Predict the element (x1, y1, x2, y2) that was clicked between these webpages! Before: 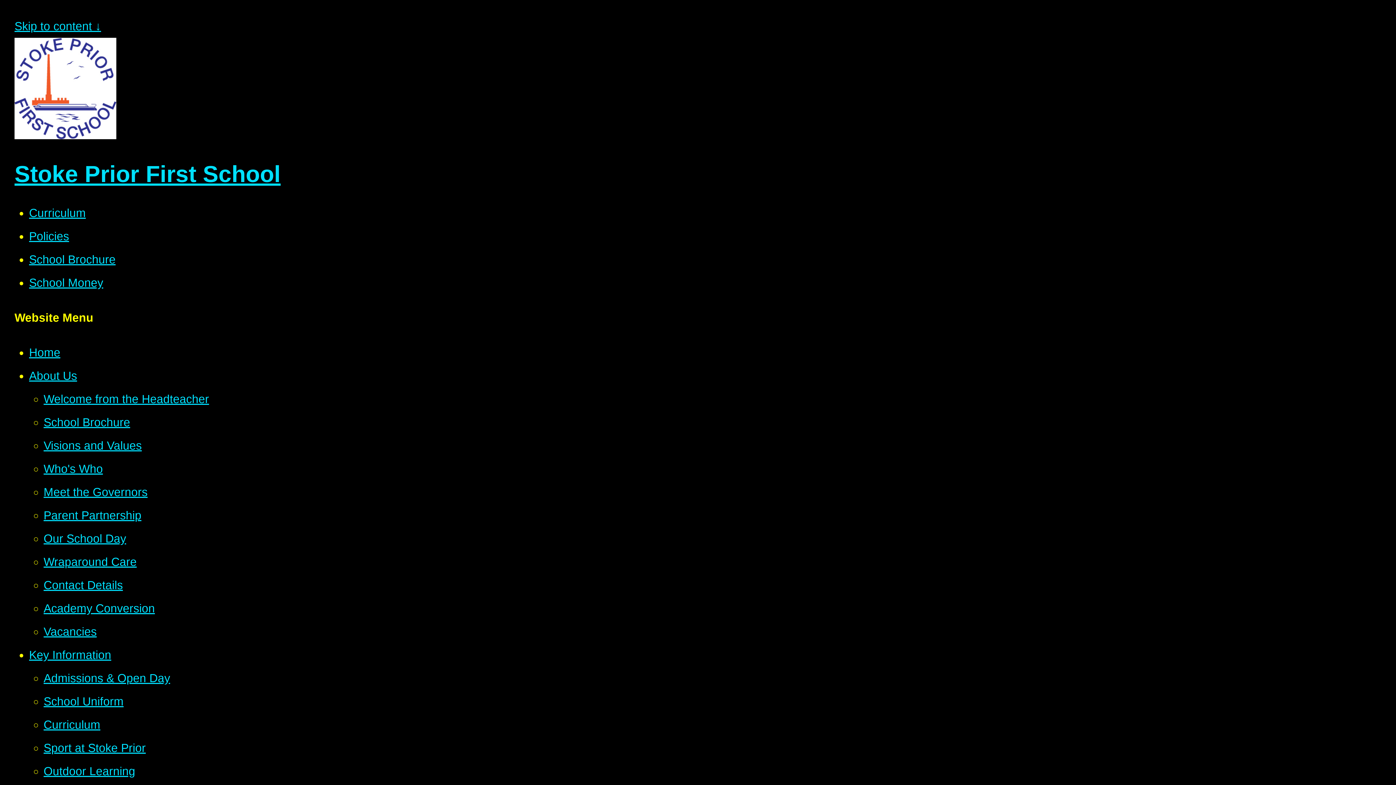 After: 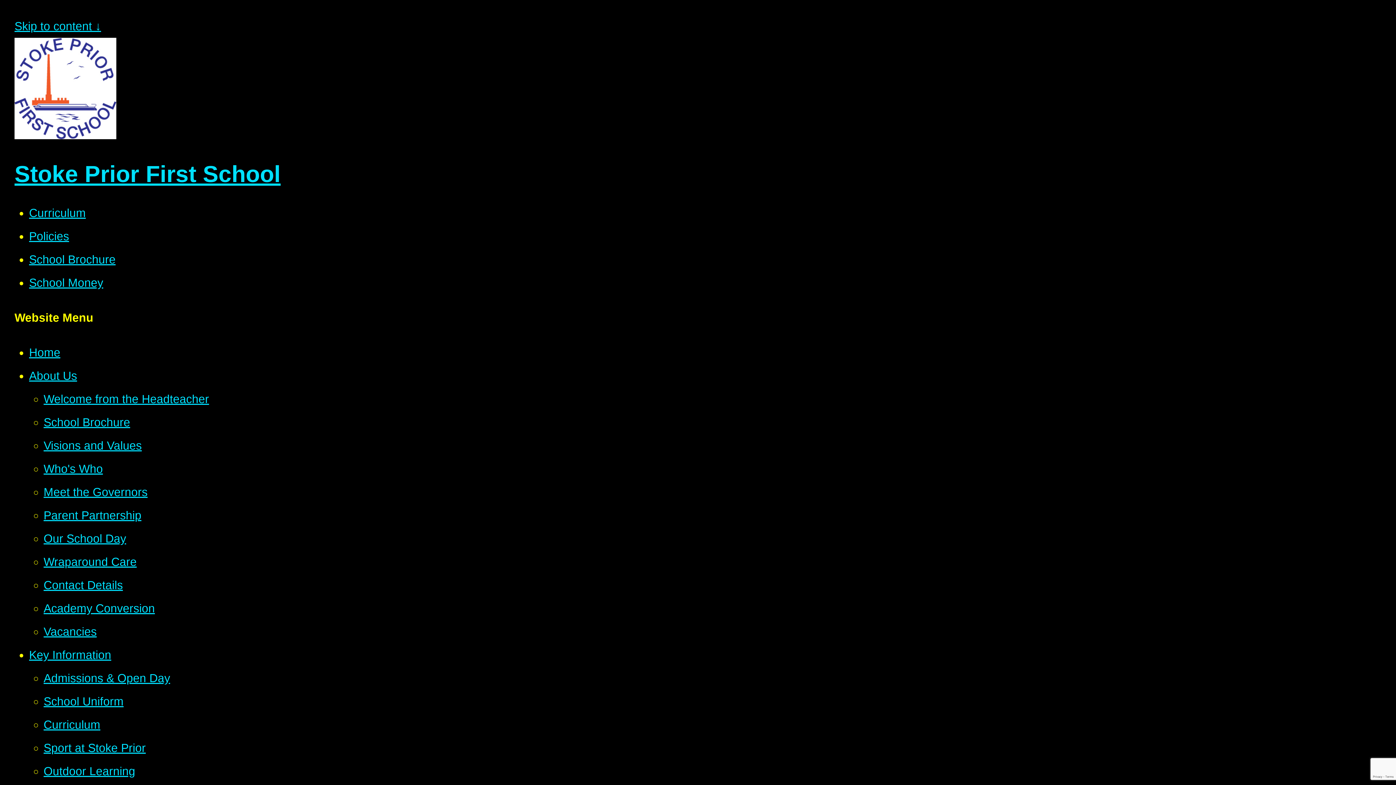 Action: bbox: (43, 578, 122, 591) label: Contact Details​​​​​​​